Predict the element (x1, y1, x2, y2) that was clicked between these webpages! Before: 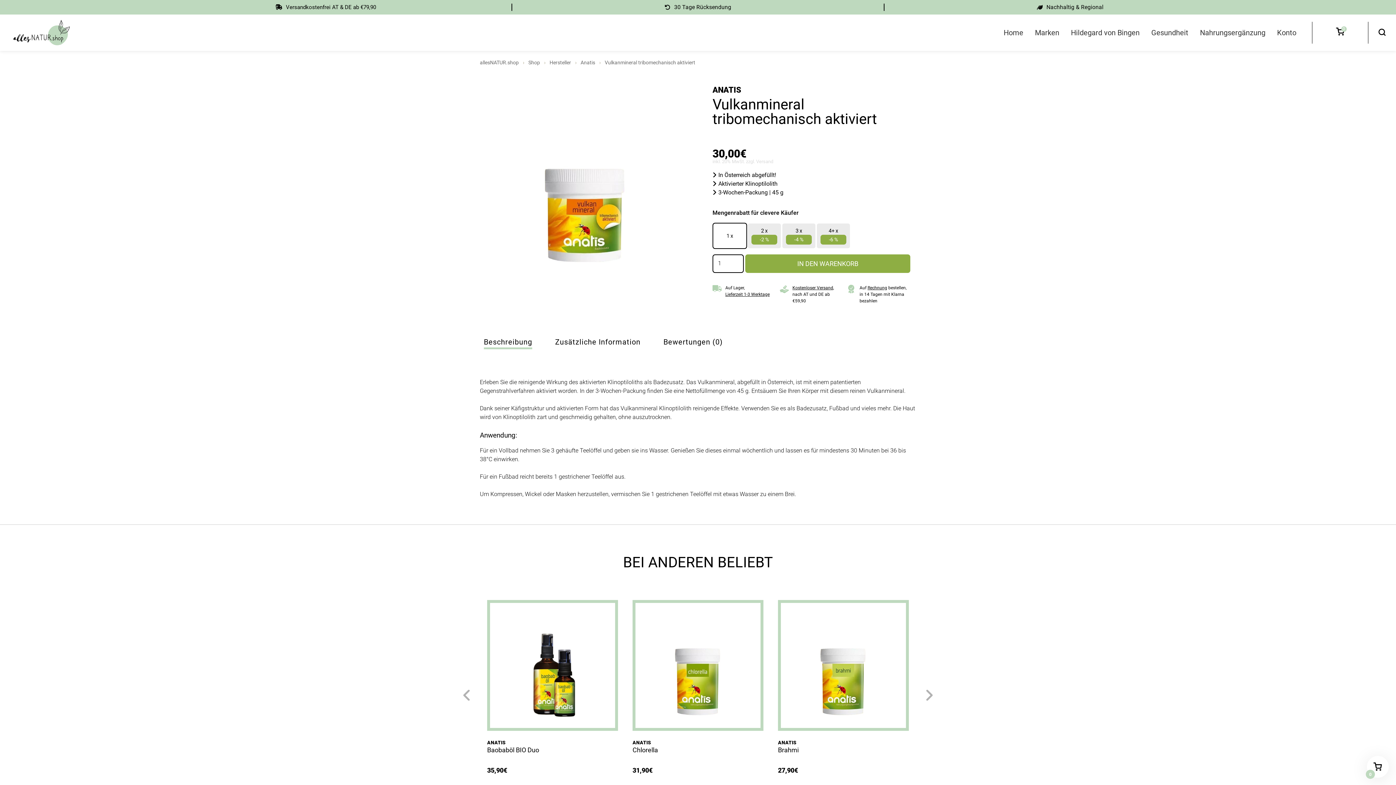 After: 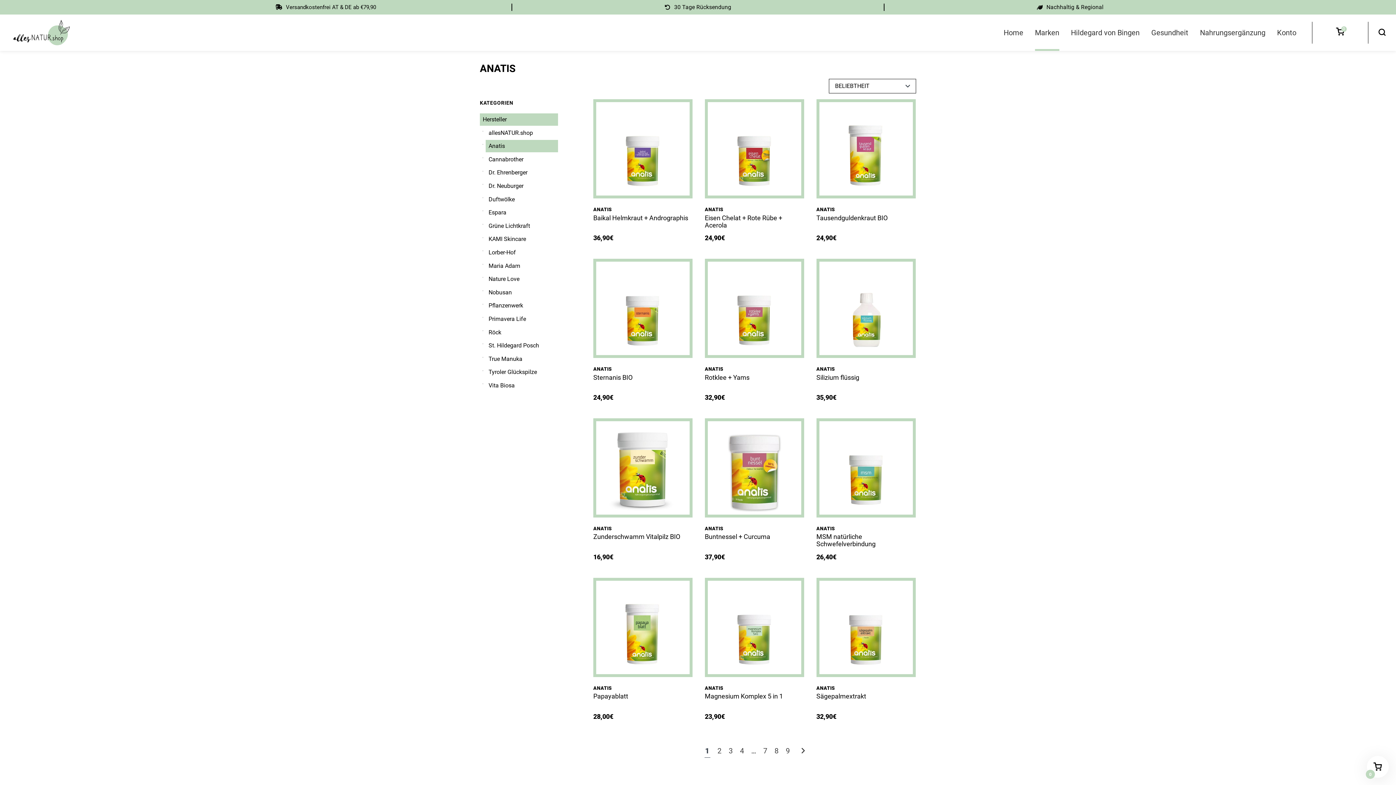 Action: label: Anatis bbox: (580, 59, 595, 65)